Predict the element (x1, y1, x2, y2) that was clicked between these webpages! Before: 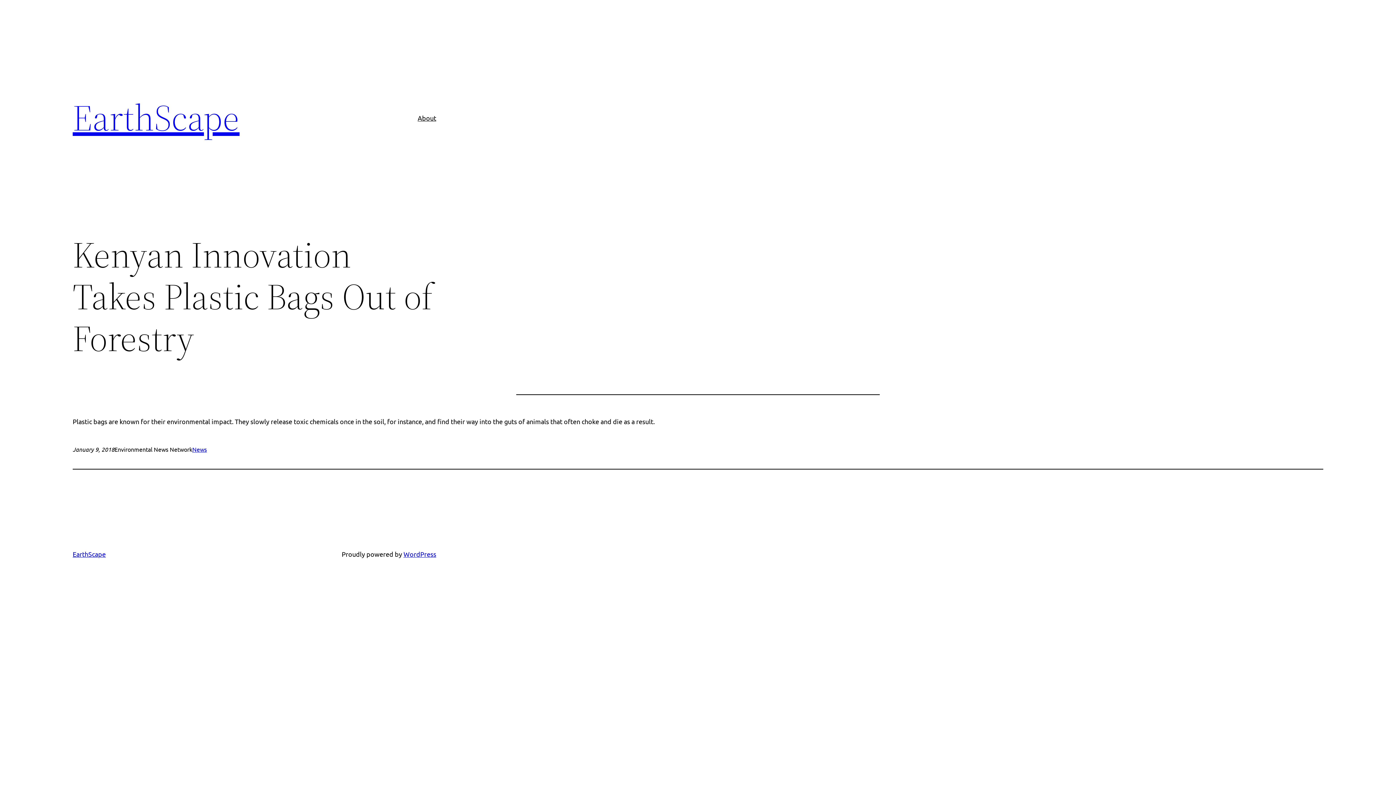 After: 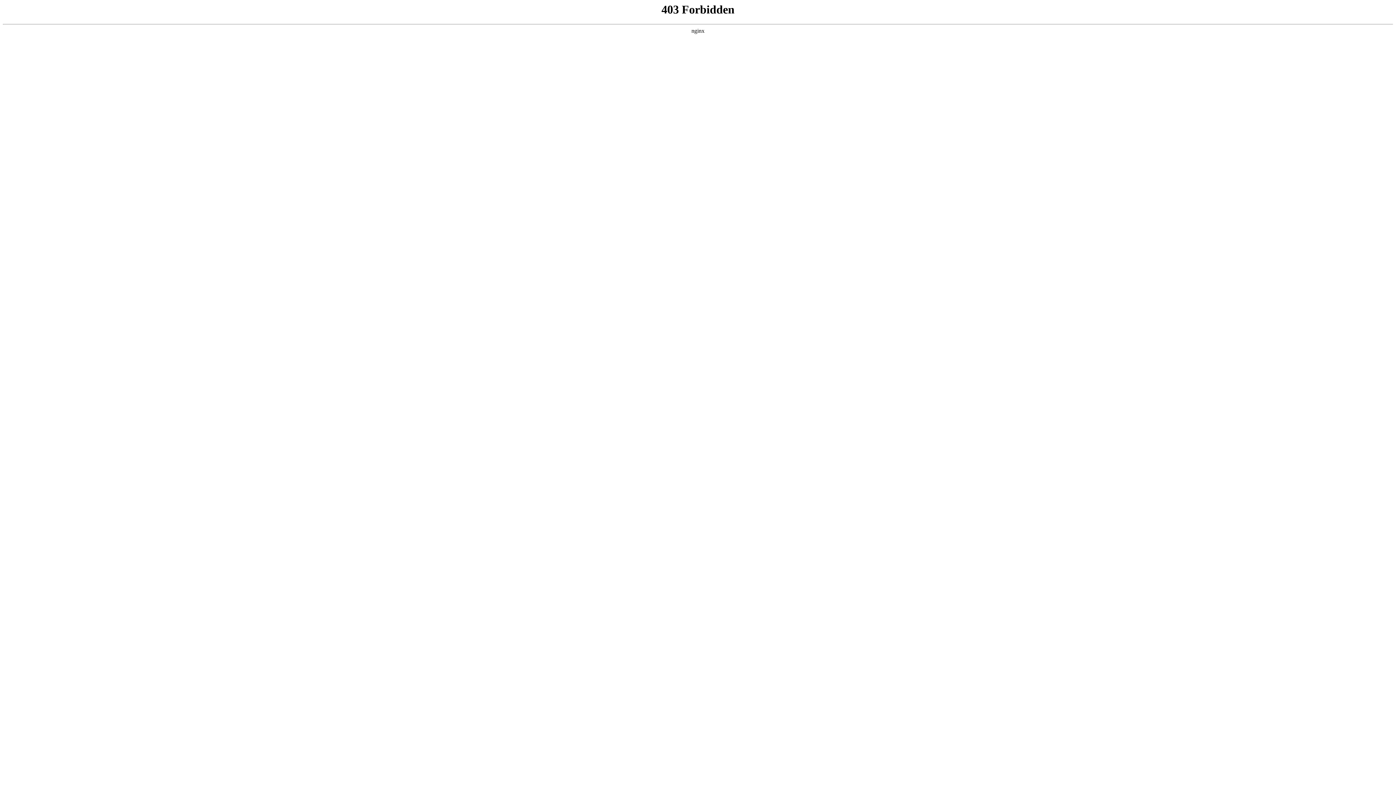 Action: bbox: (403, 550, 436, 558) label: WordPress